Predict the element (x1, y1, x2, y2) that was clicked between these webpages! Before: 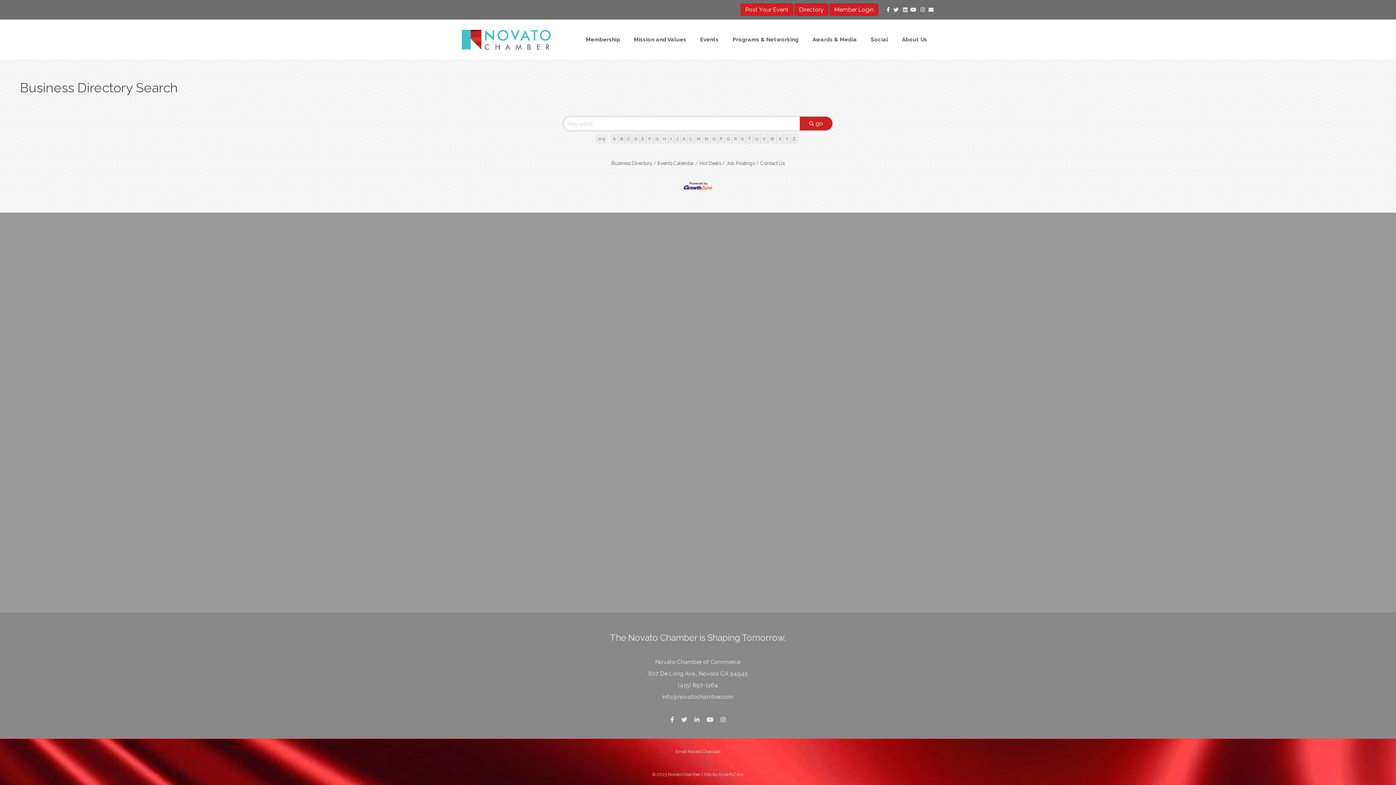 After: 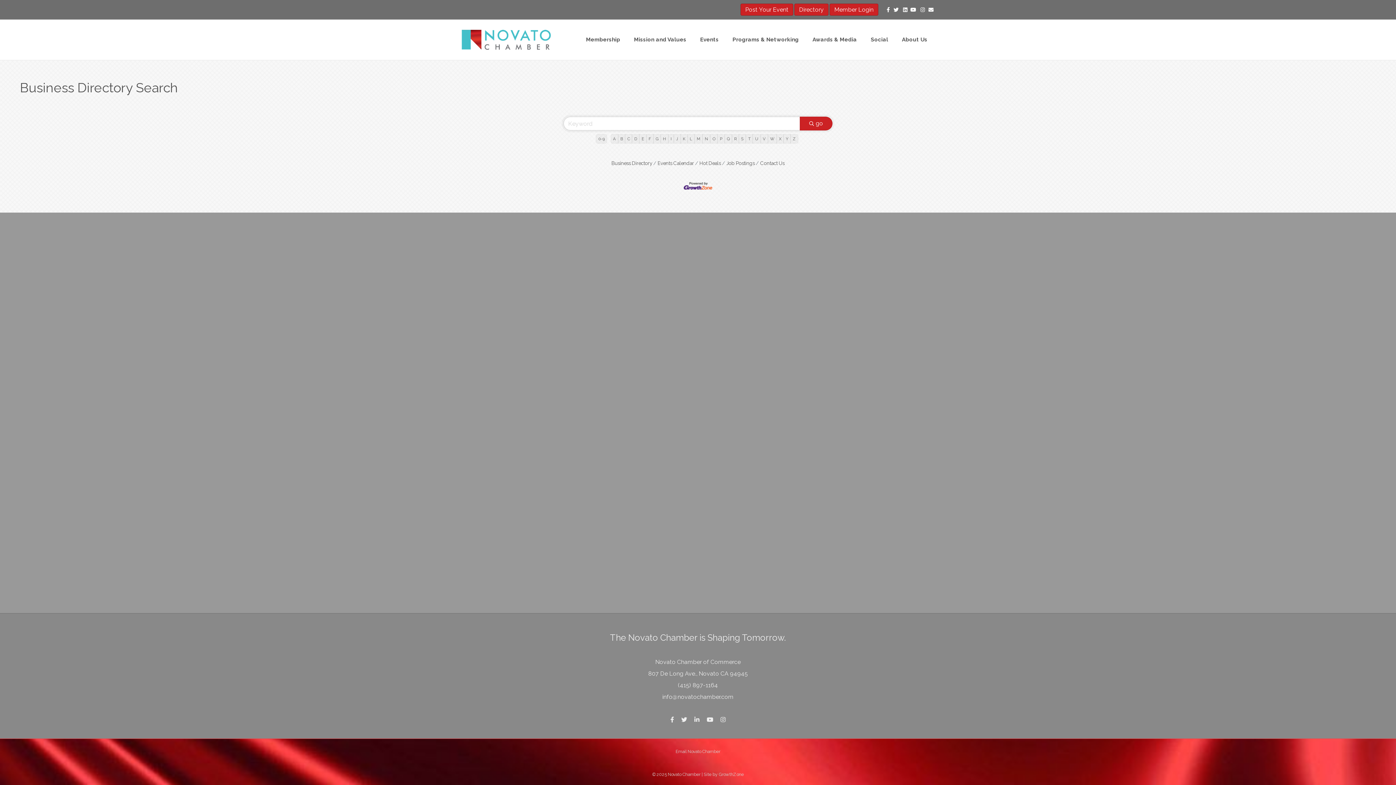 Action: bbox: (794, 3, 828, 15) label: Directory